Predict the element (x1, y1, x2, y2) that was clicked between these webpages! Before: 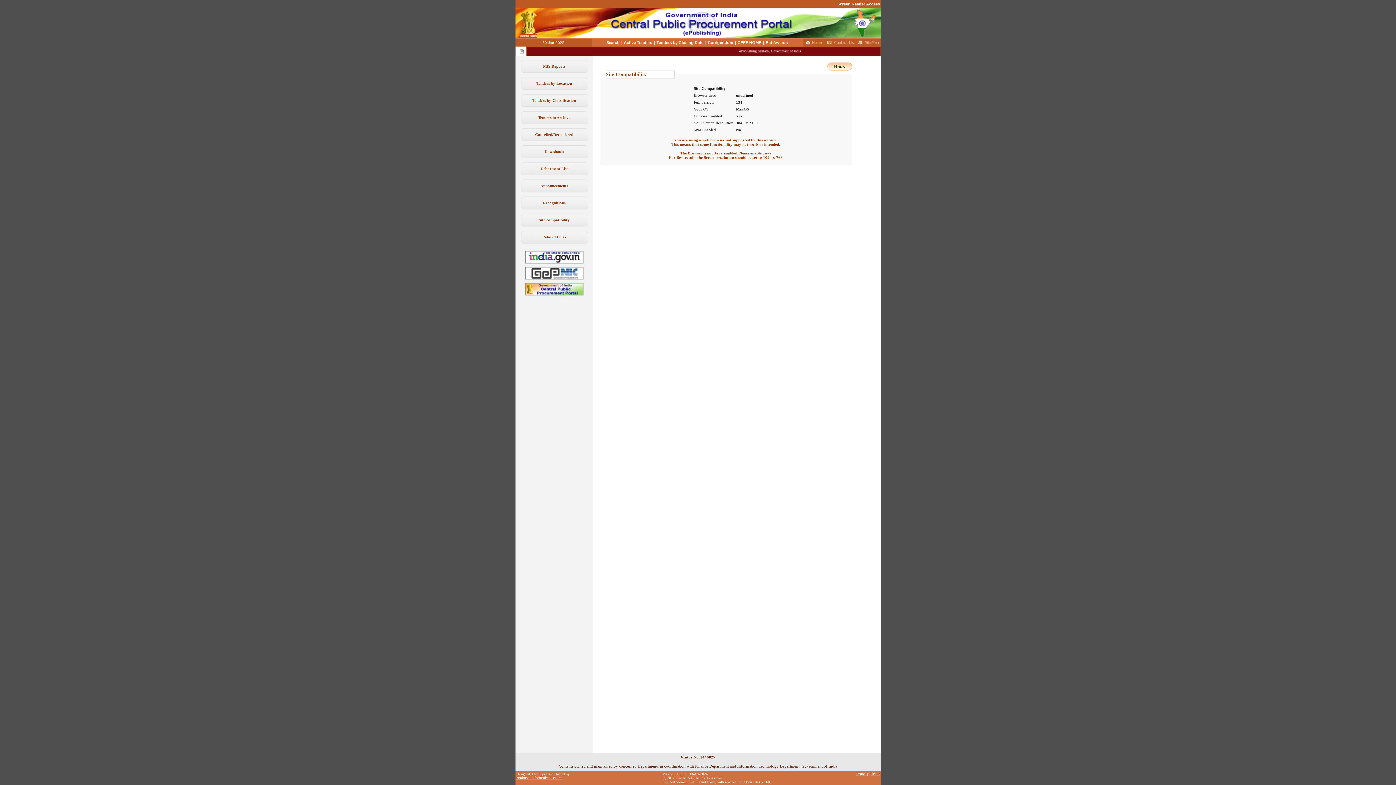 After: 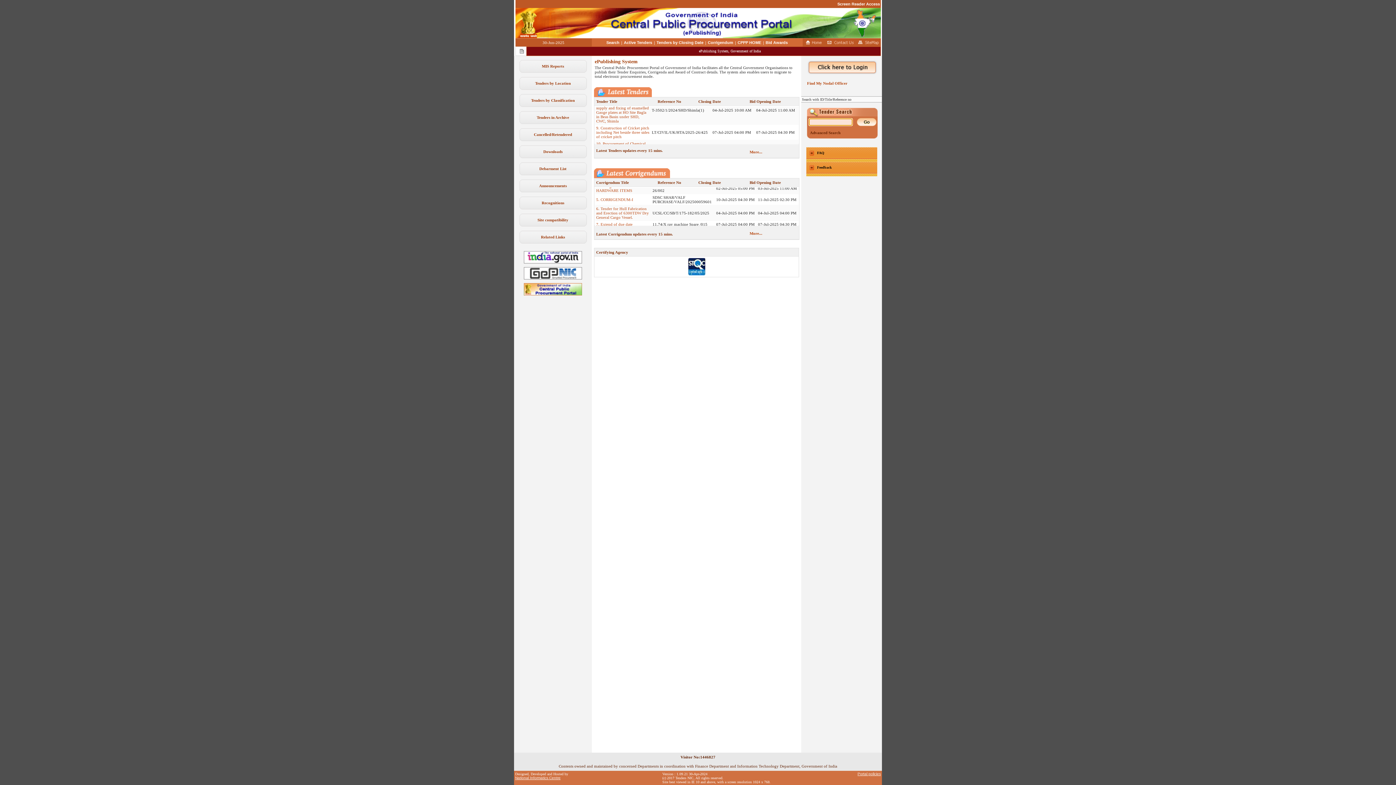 Action: label: Back bbox: (827, 62, 852, 70)